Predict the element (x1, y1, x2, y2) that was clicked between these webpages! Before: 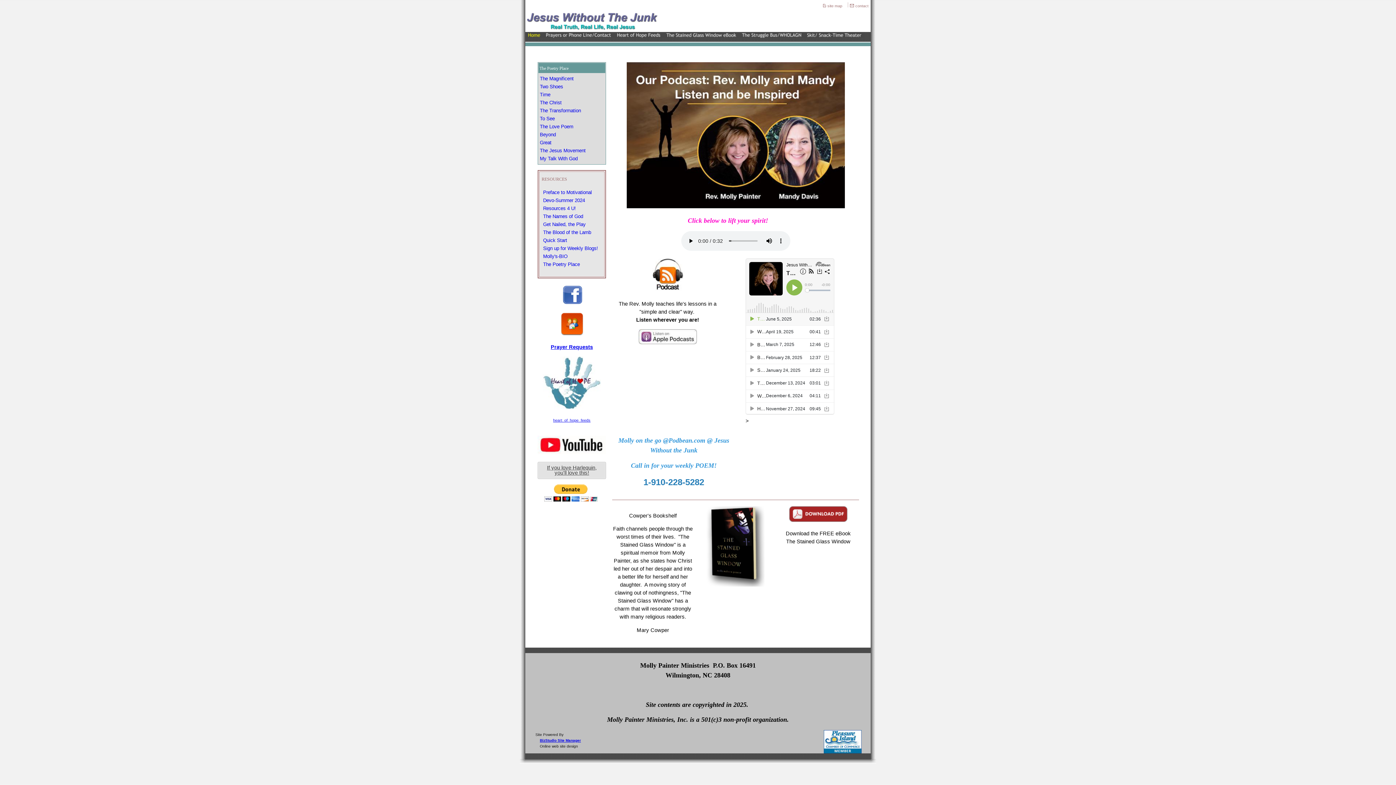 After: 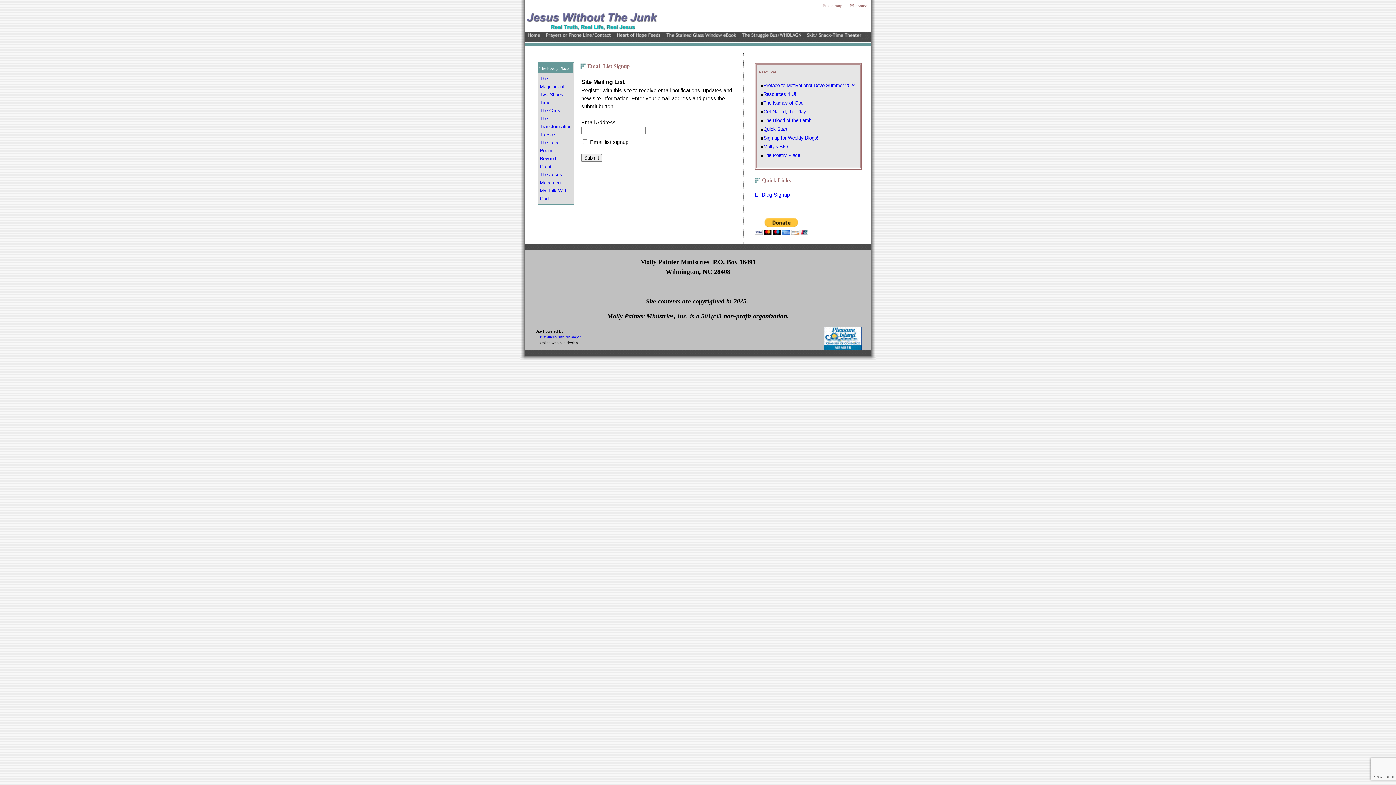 Action: label: Sign up for Weekly Blogs! bbox: (543, 245, 598, 251)